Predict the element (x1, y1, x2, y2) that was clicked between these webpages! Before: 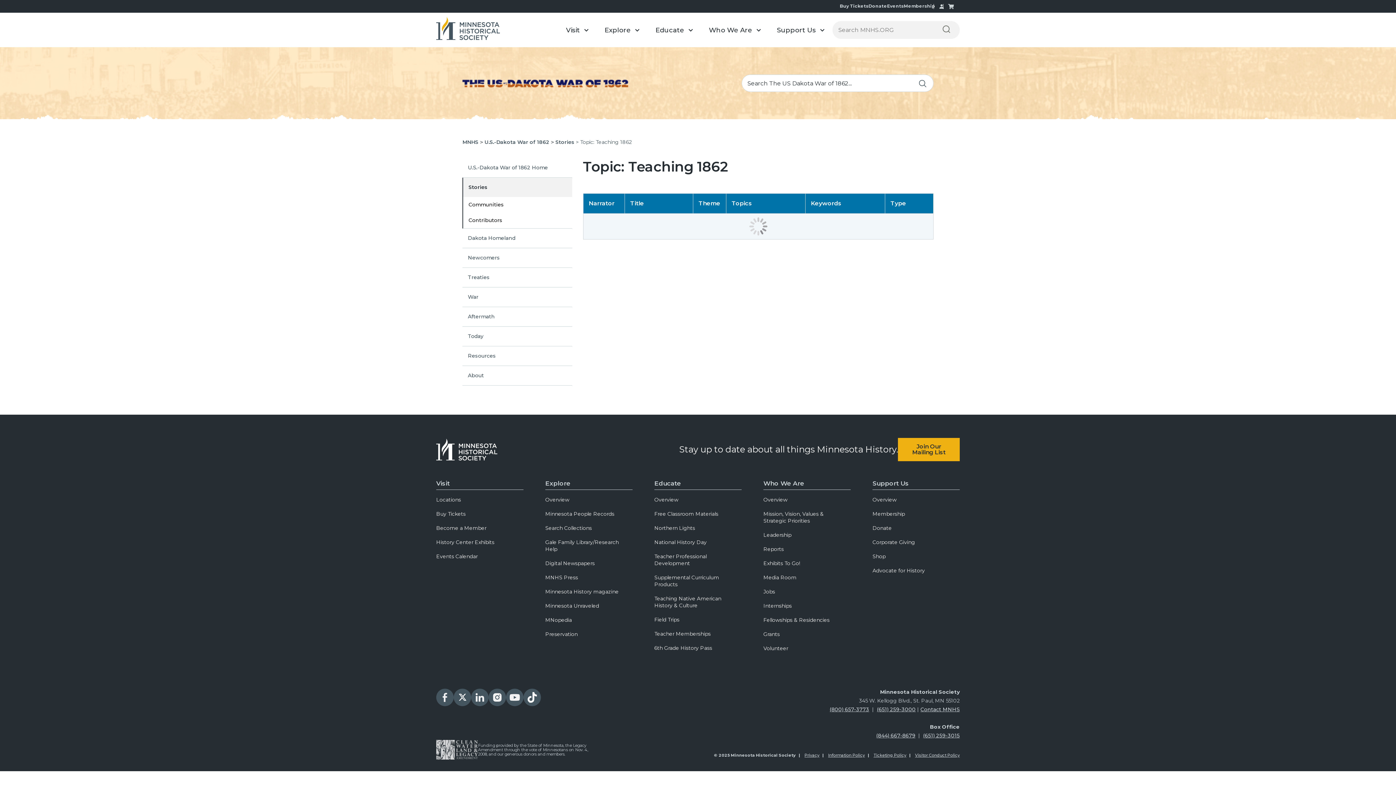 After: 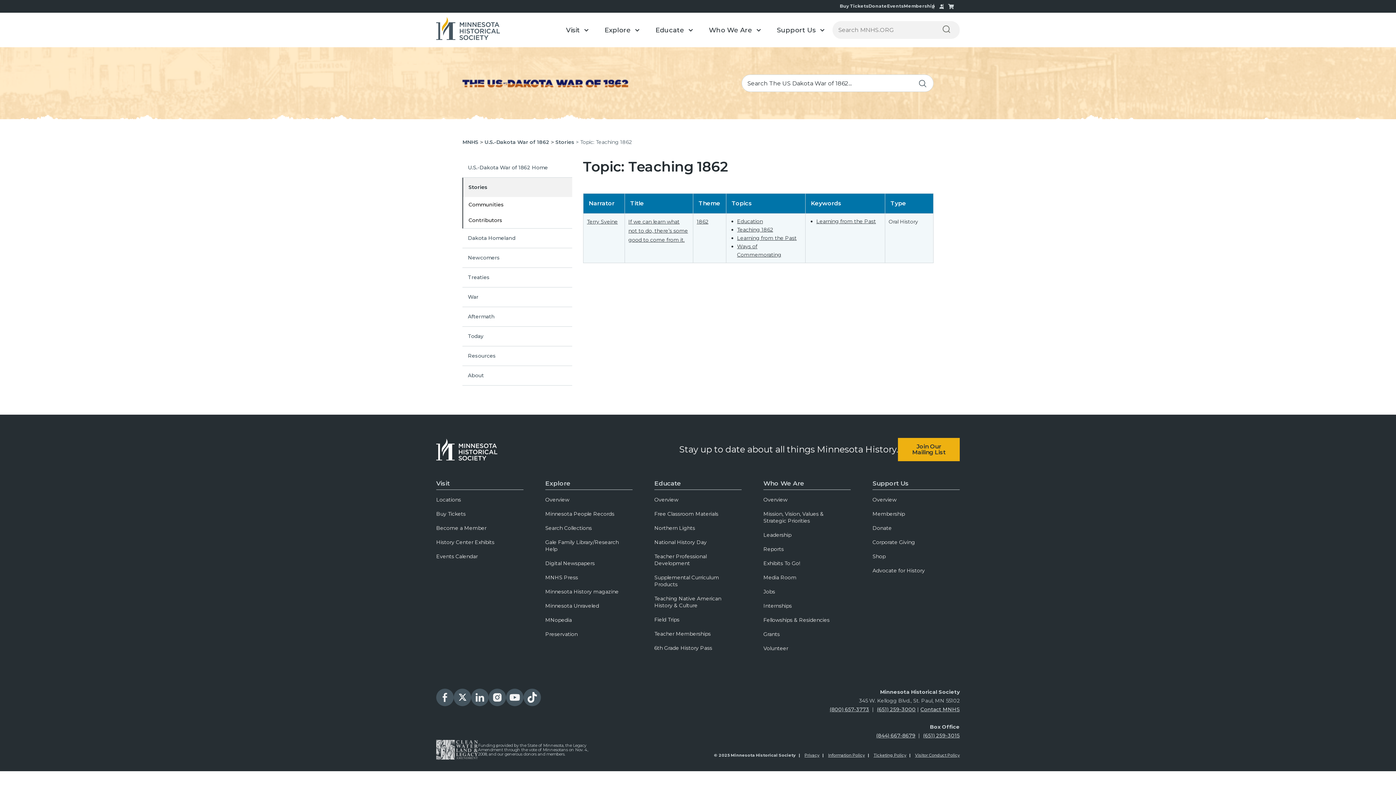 Action: bbox: (506, 689, 523, 706)